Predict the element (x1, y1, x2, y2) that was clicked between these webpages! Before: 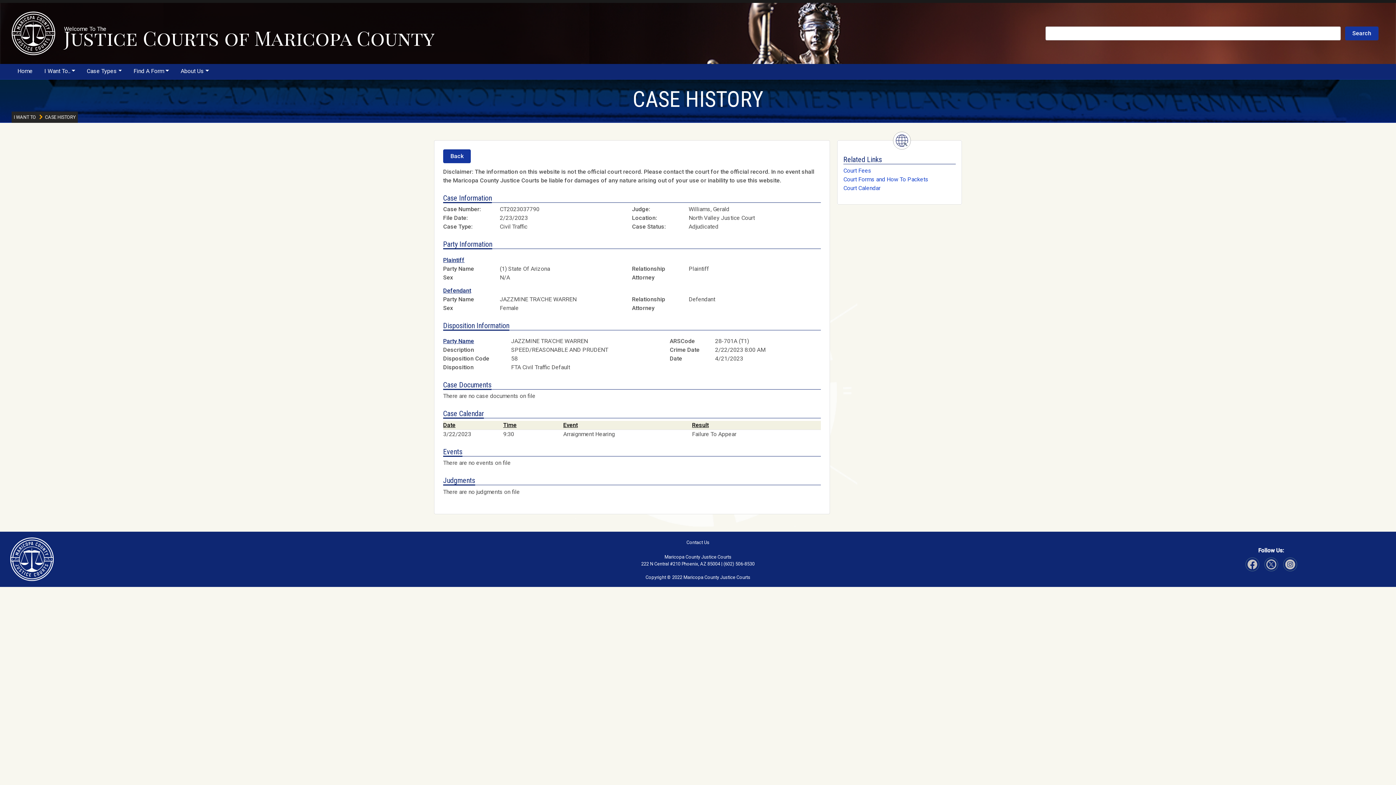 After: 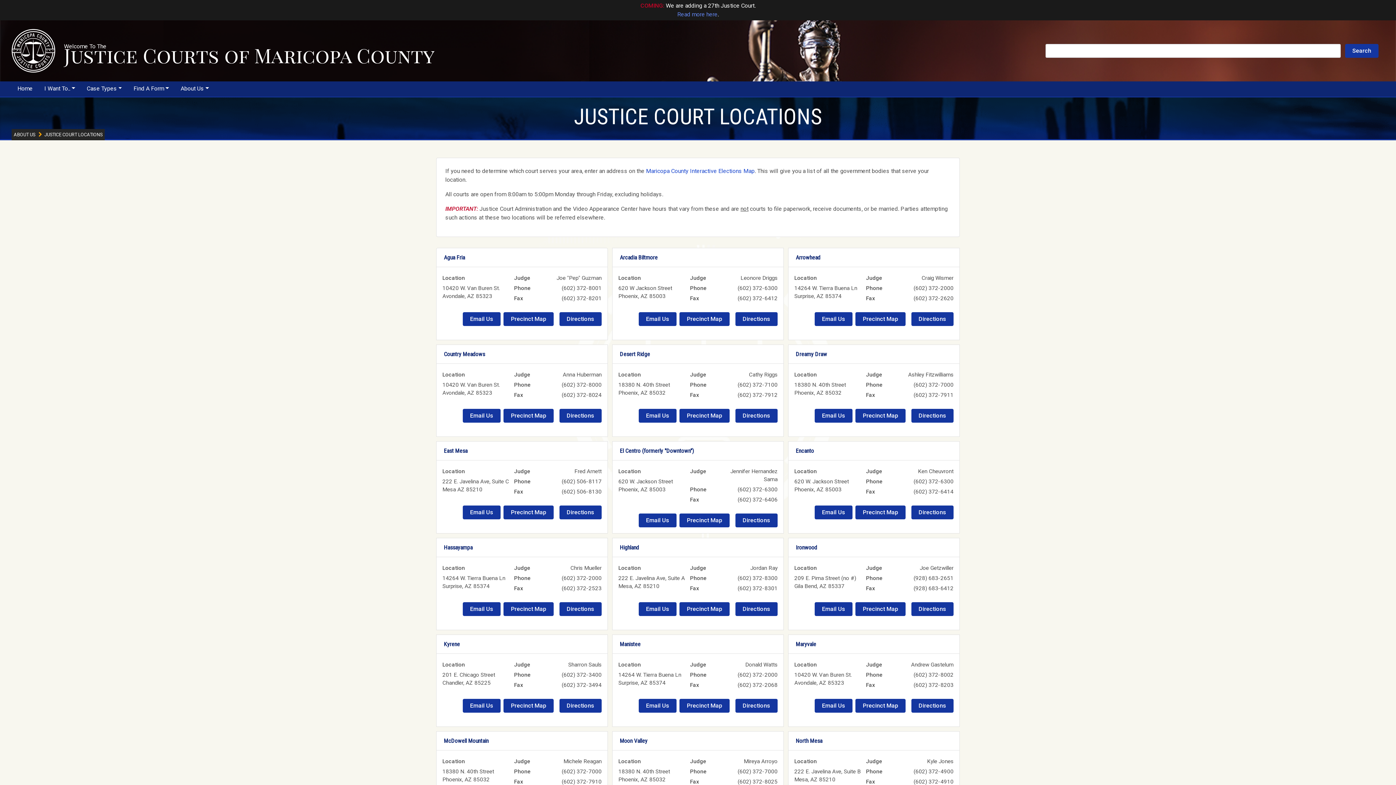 Action: bbox: (686, 539, 709, 545) label: Contact Us